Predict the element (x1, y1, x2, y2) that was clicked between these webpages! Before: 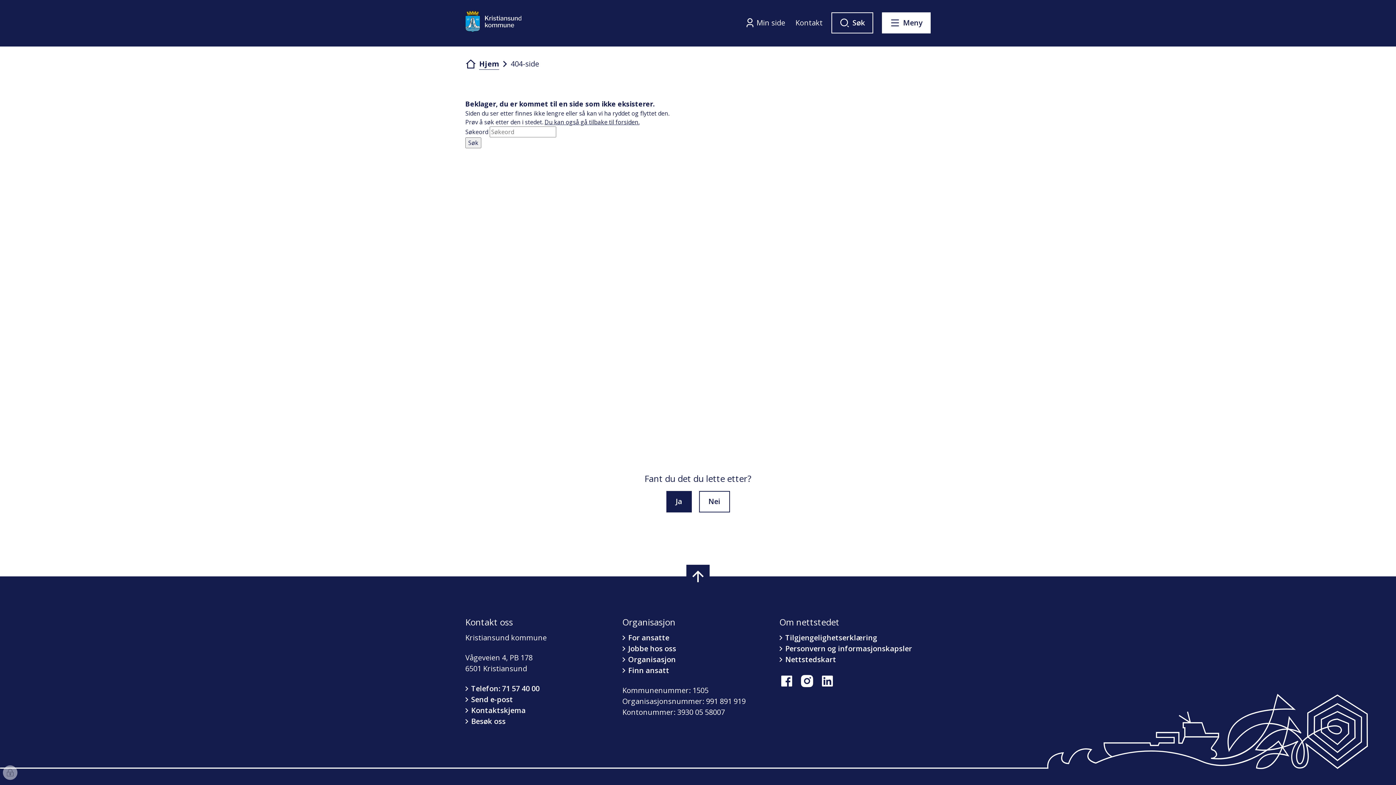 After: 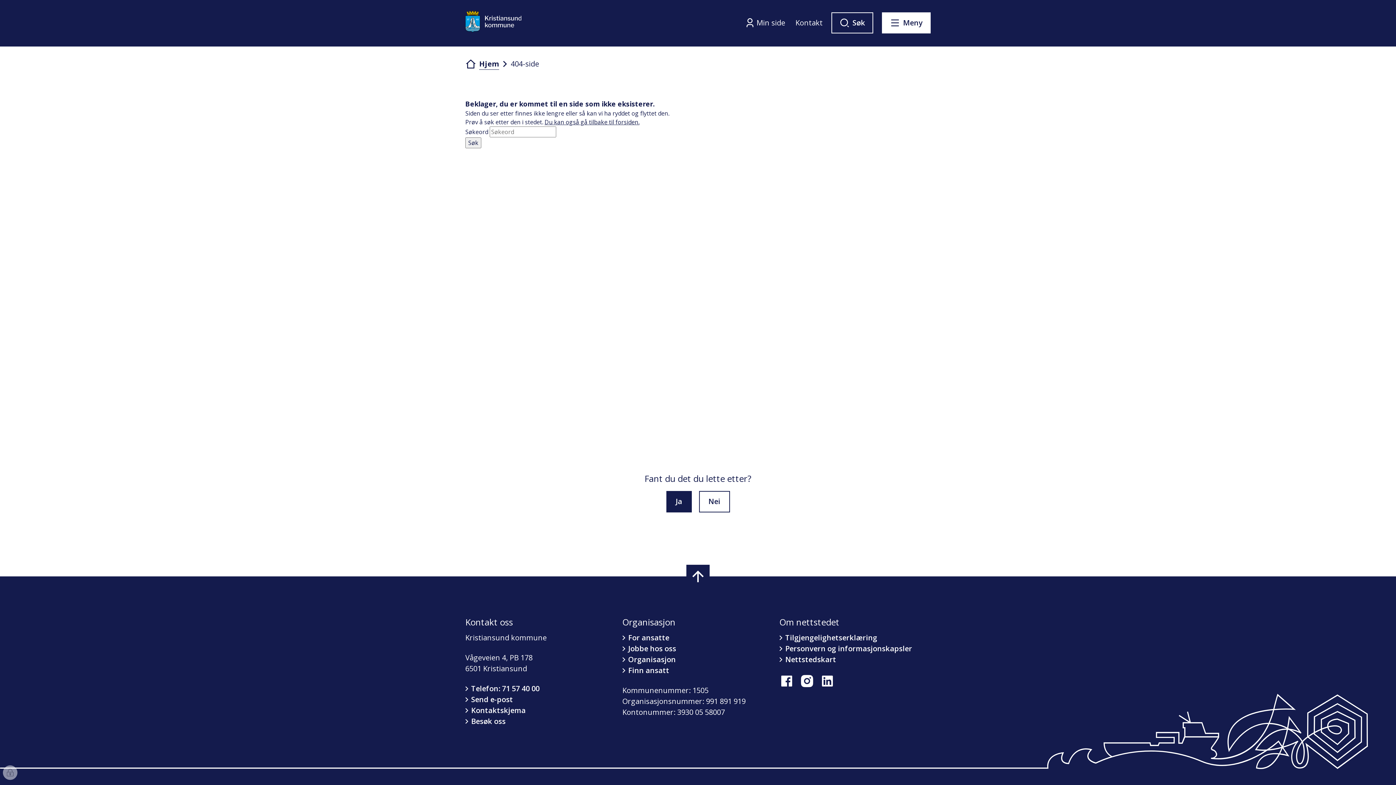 Action: label: LinkedIn bbox: (820, 674, 834, 688)